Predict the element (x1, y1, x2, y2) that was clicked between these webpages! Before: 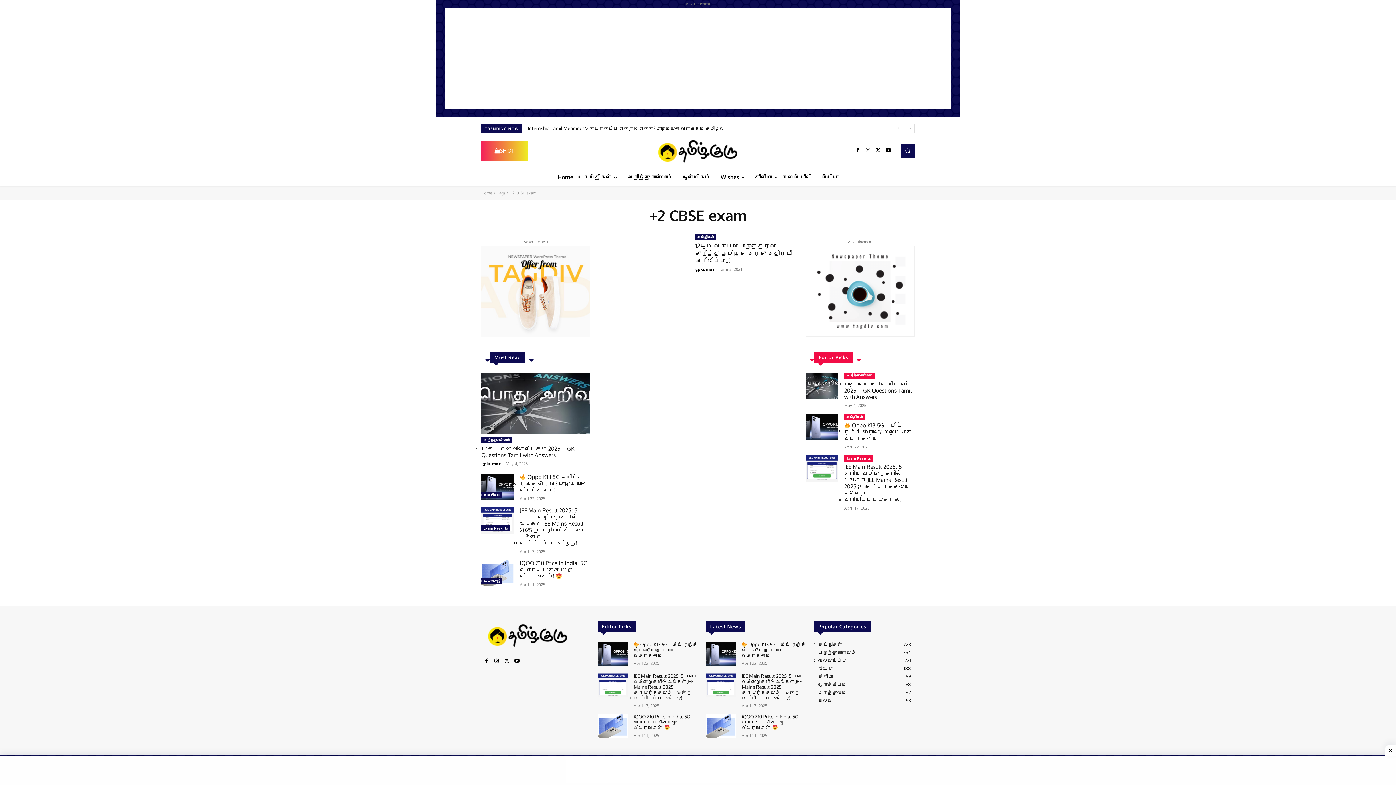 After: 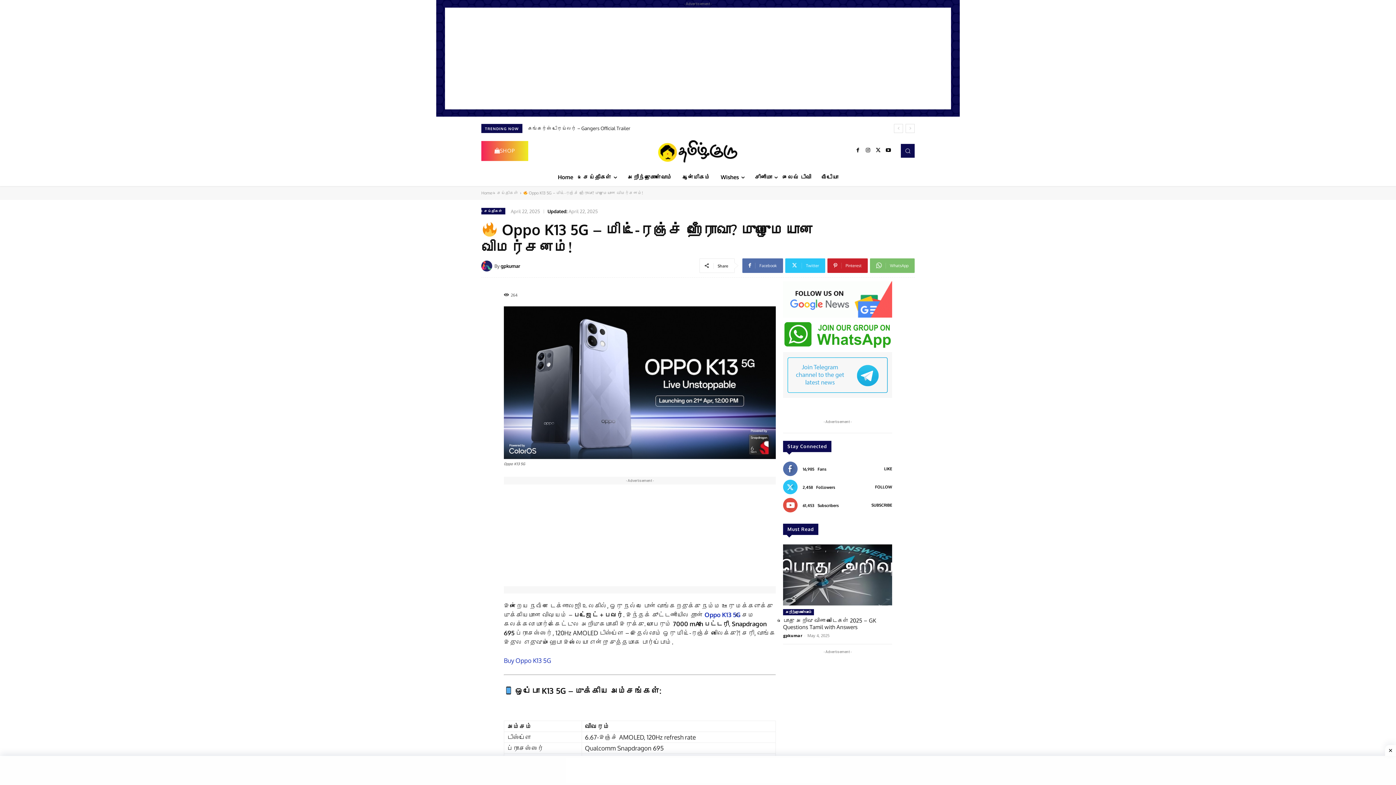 Action: label:  Oppo K13 5G – மிட்-ரேஞ்ச் ஹீரோவா? முழுமையான விமர்சனம்! bbox: (528, 125, 665, 131)